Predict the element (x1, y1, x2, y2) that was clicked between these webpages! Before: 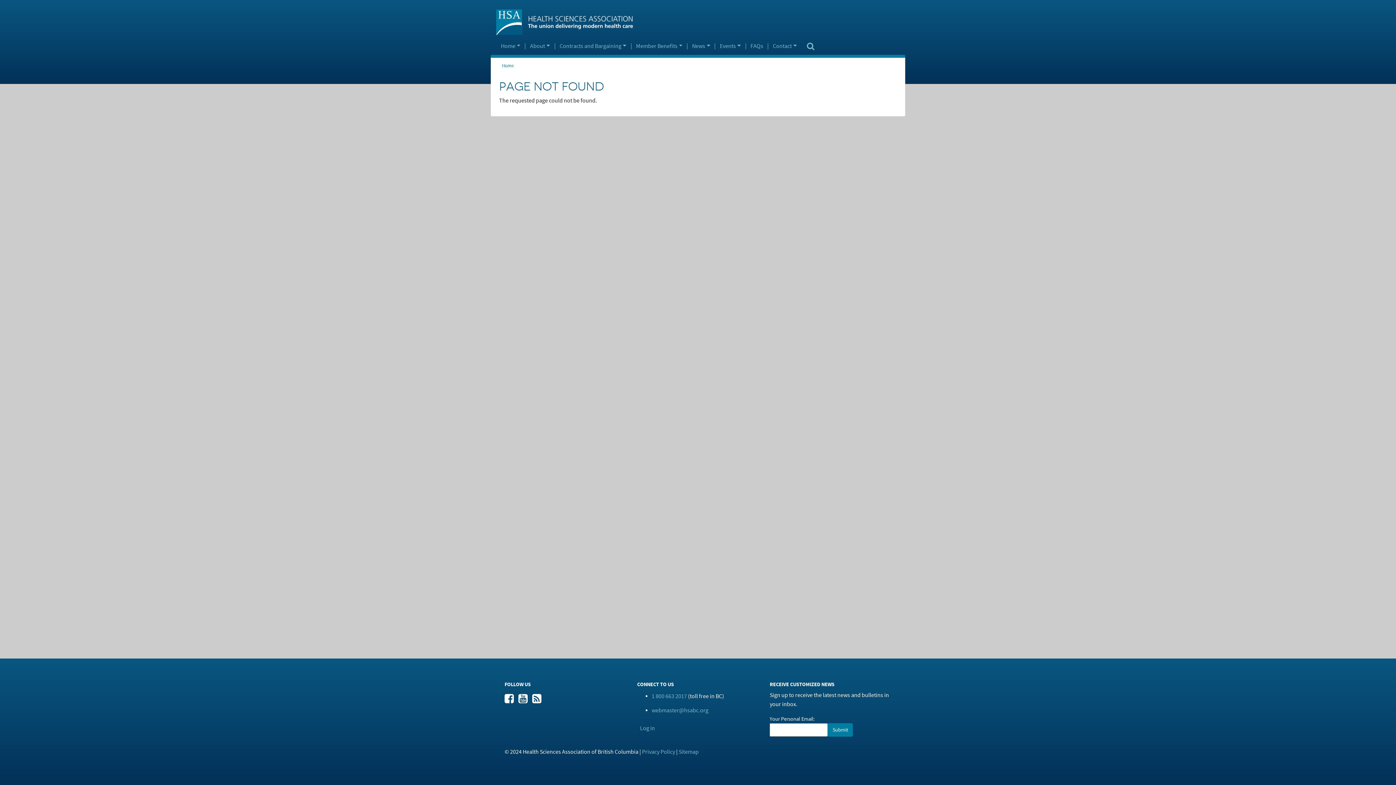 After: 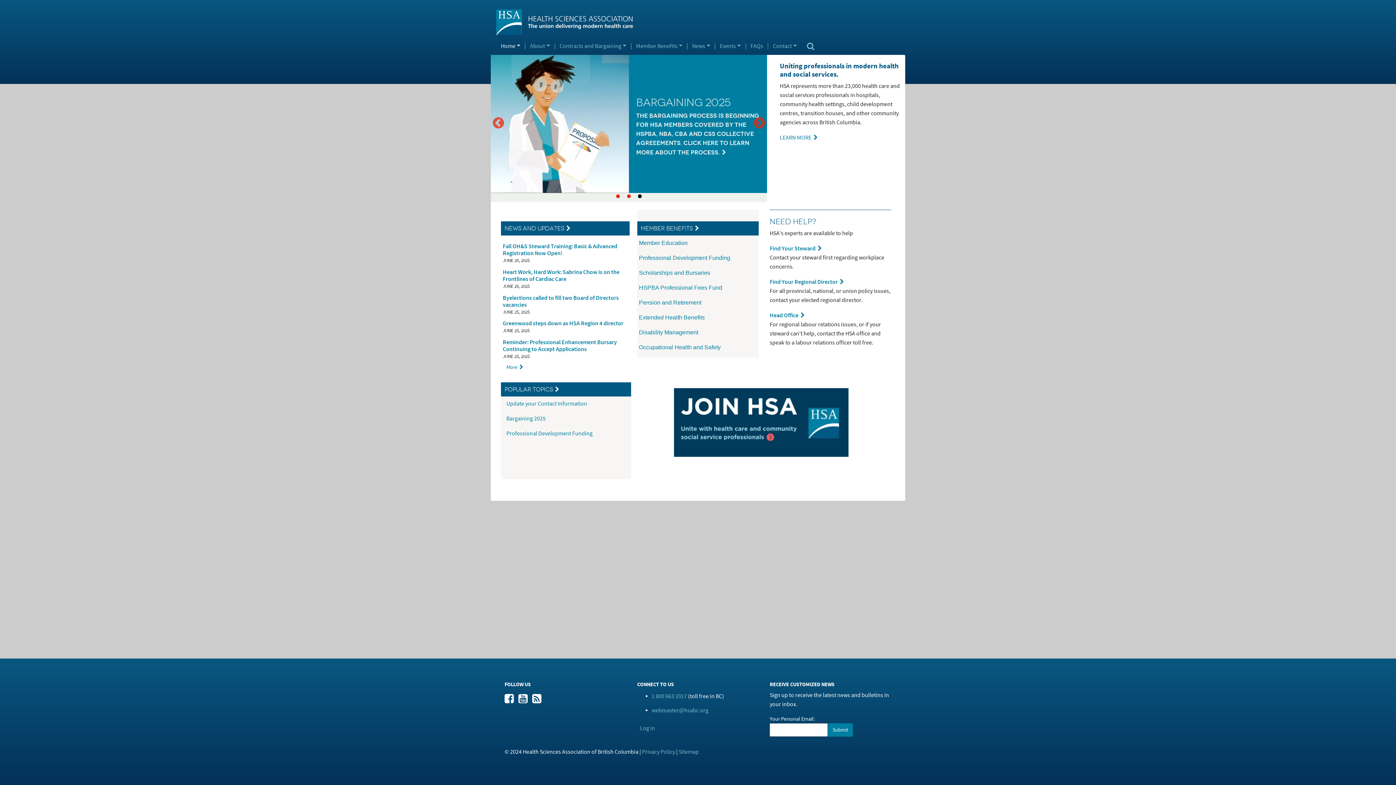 Action: bbox: (496, 9, 639, 34)